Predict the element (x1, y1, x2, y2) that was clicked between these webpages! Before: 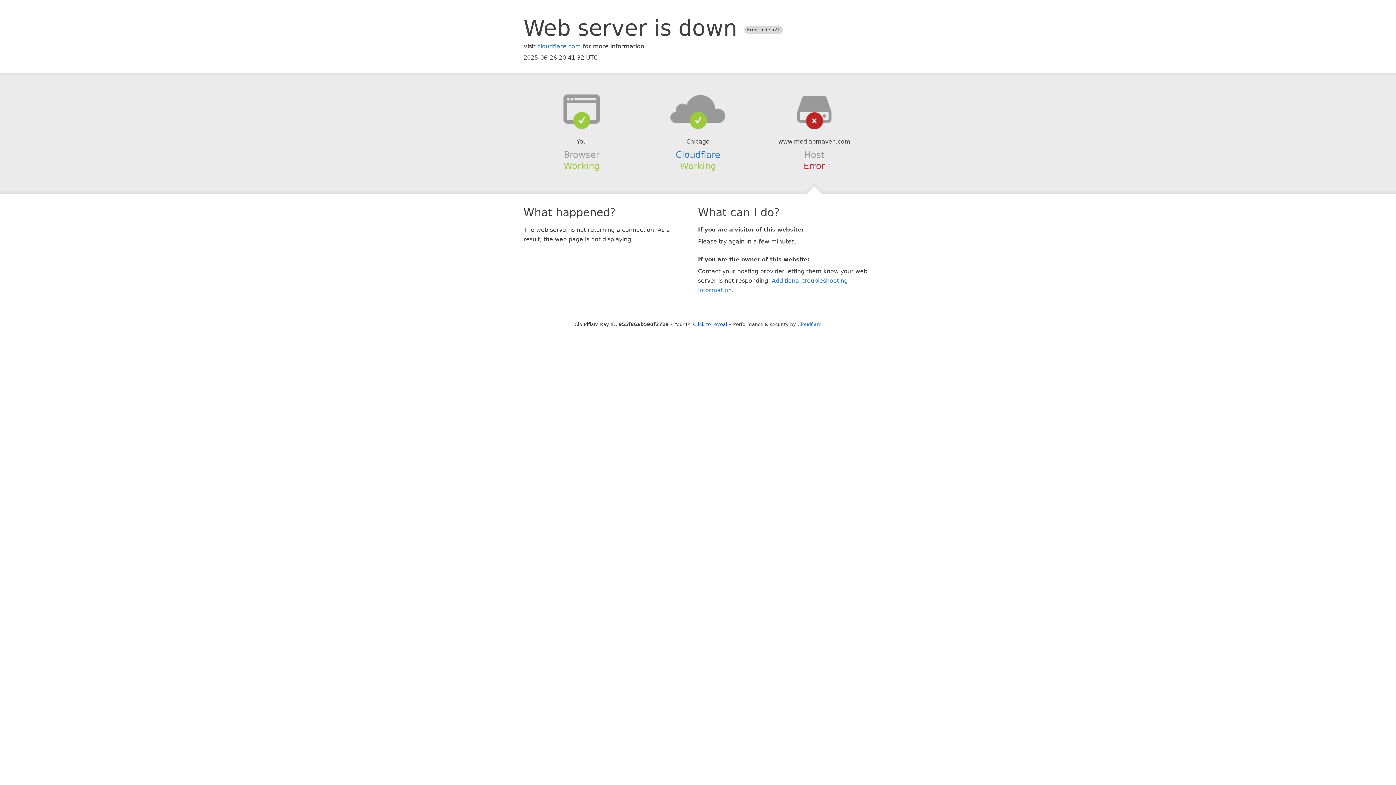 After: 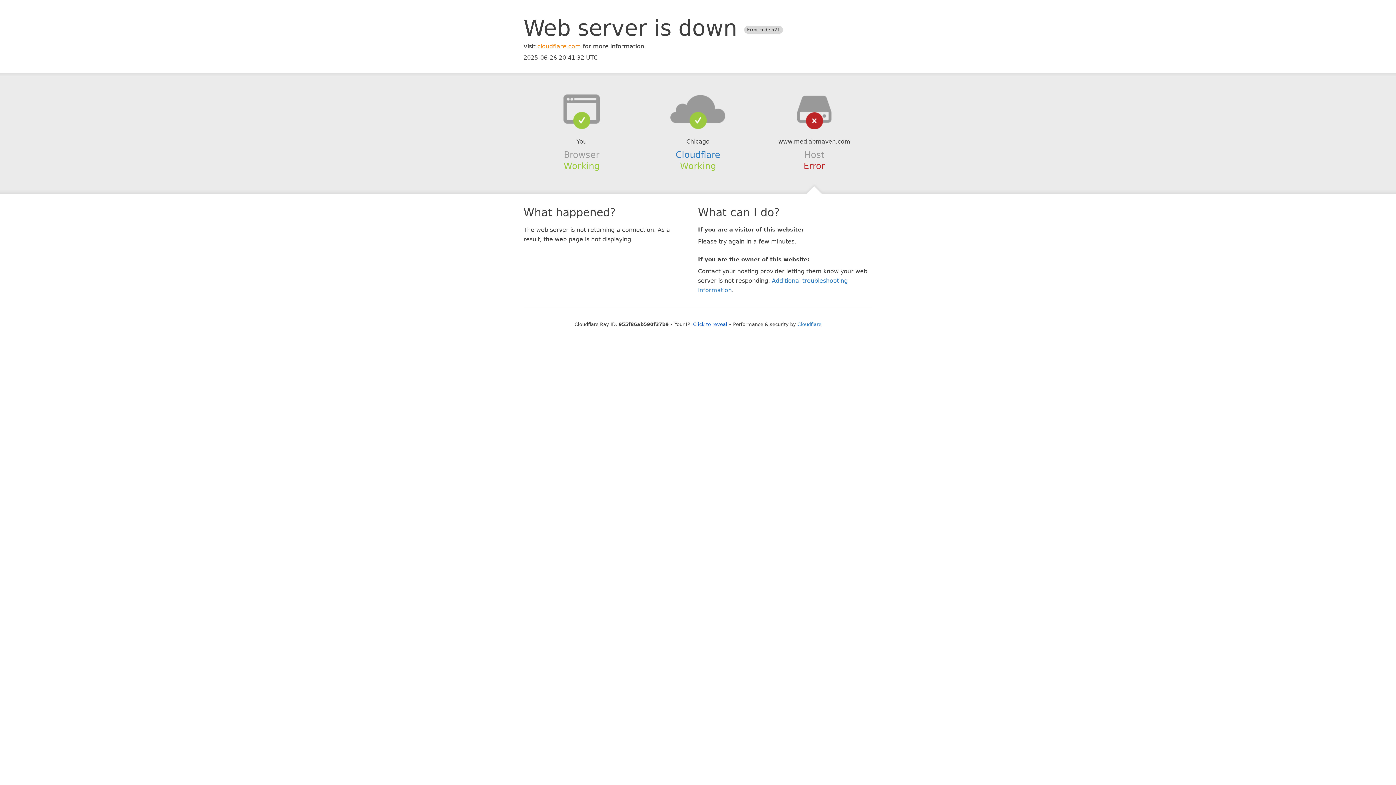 Action: bbox: (537, 42, 581, 49) label: cloudflare.com